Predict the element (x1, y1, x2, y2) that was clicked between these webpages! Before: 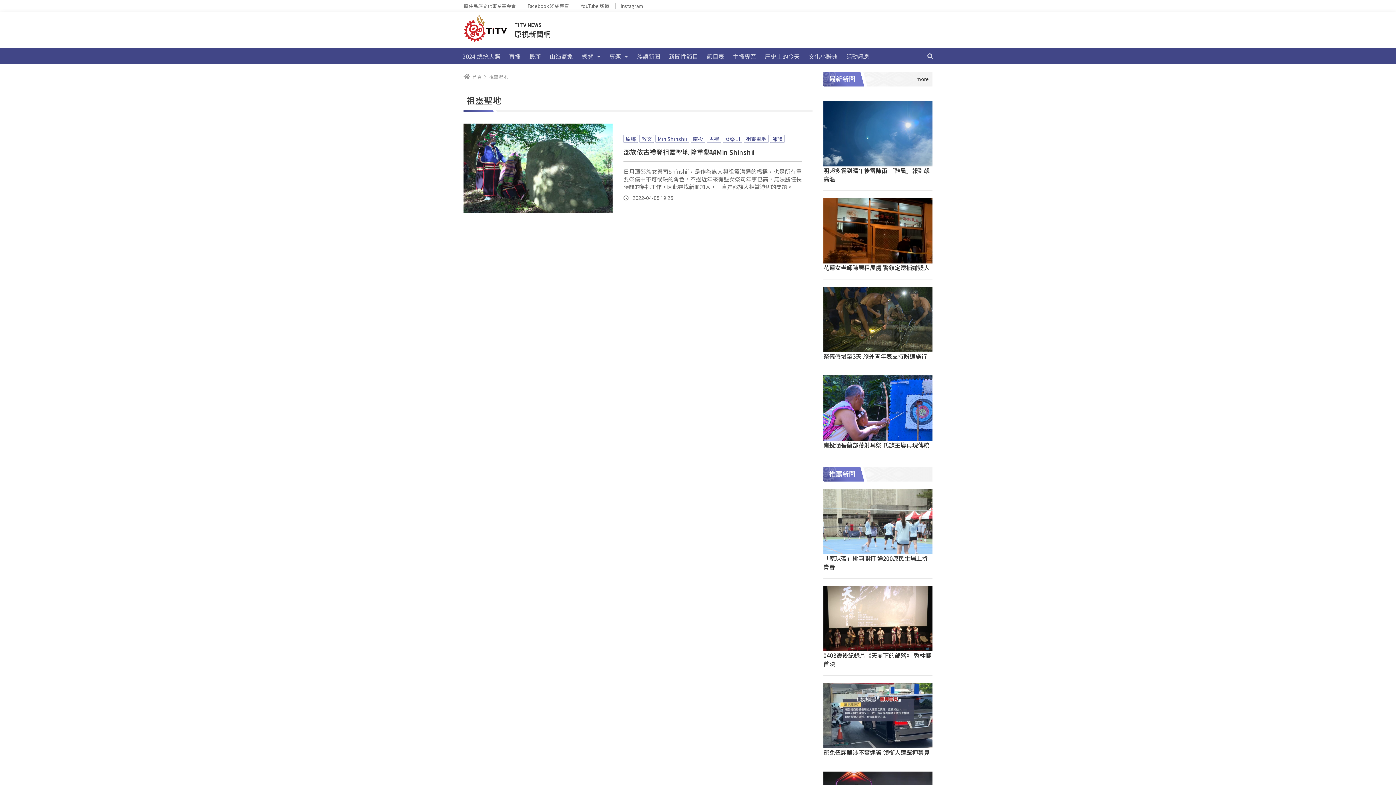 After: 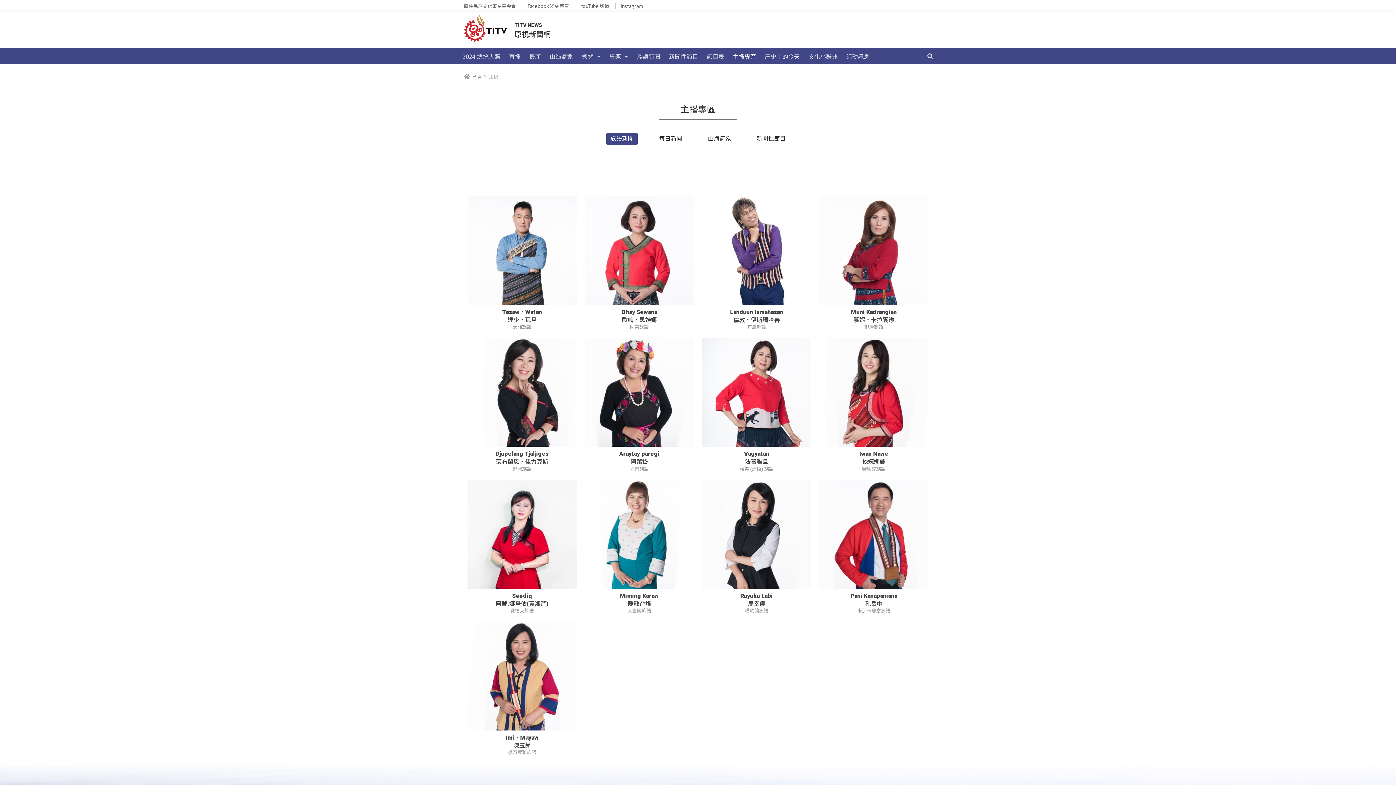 Action: bbox: (728, 48, 760, 64) label: 主播專區